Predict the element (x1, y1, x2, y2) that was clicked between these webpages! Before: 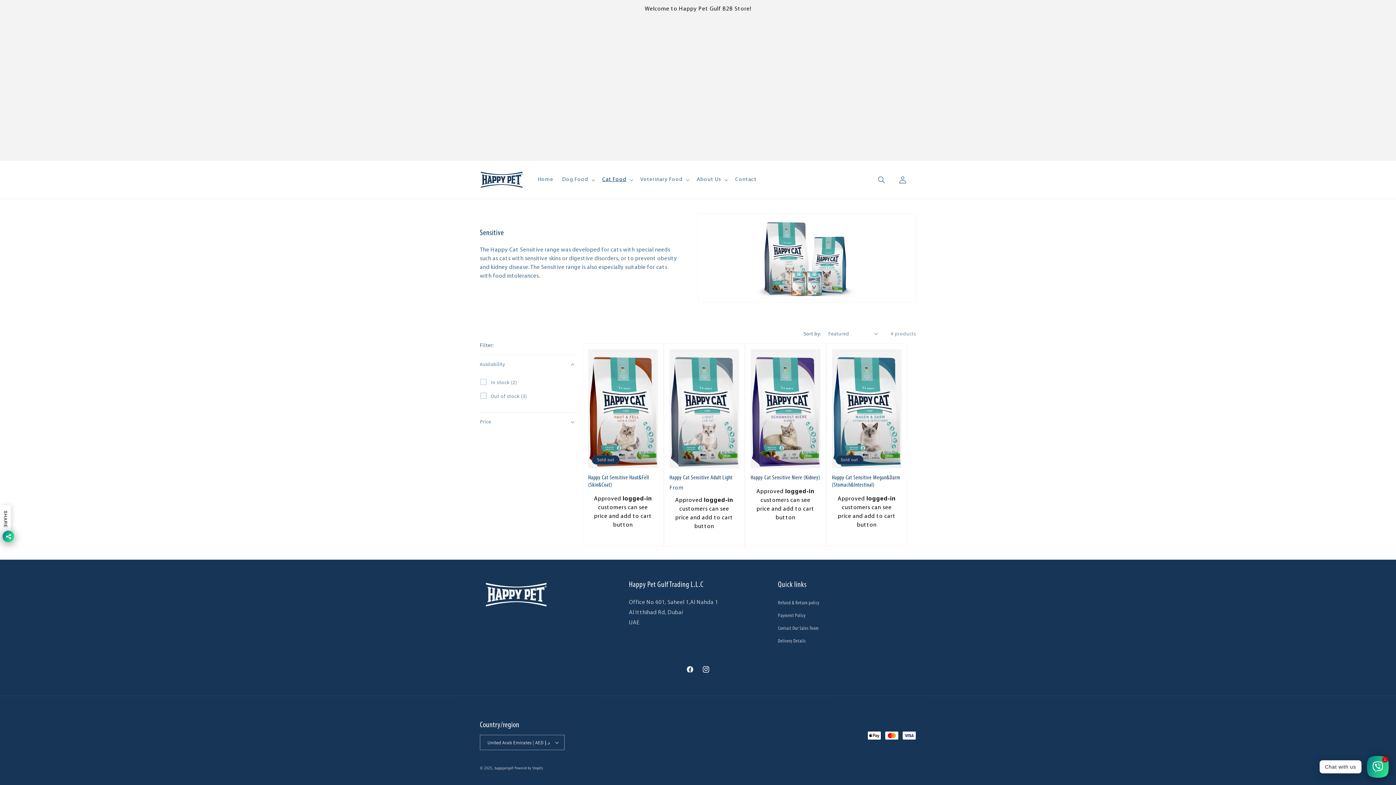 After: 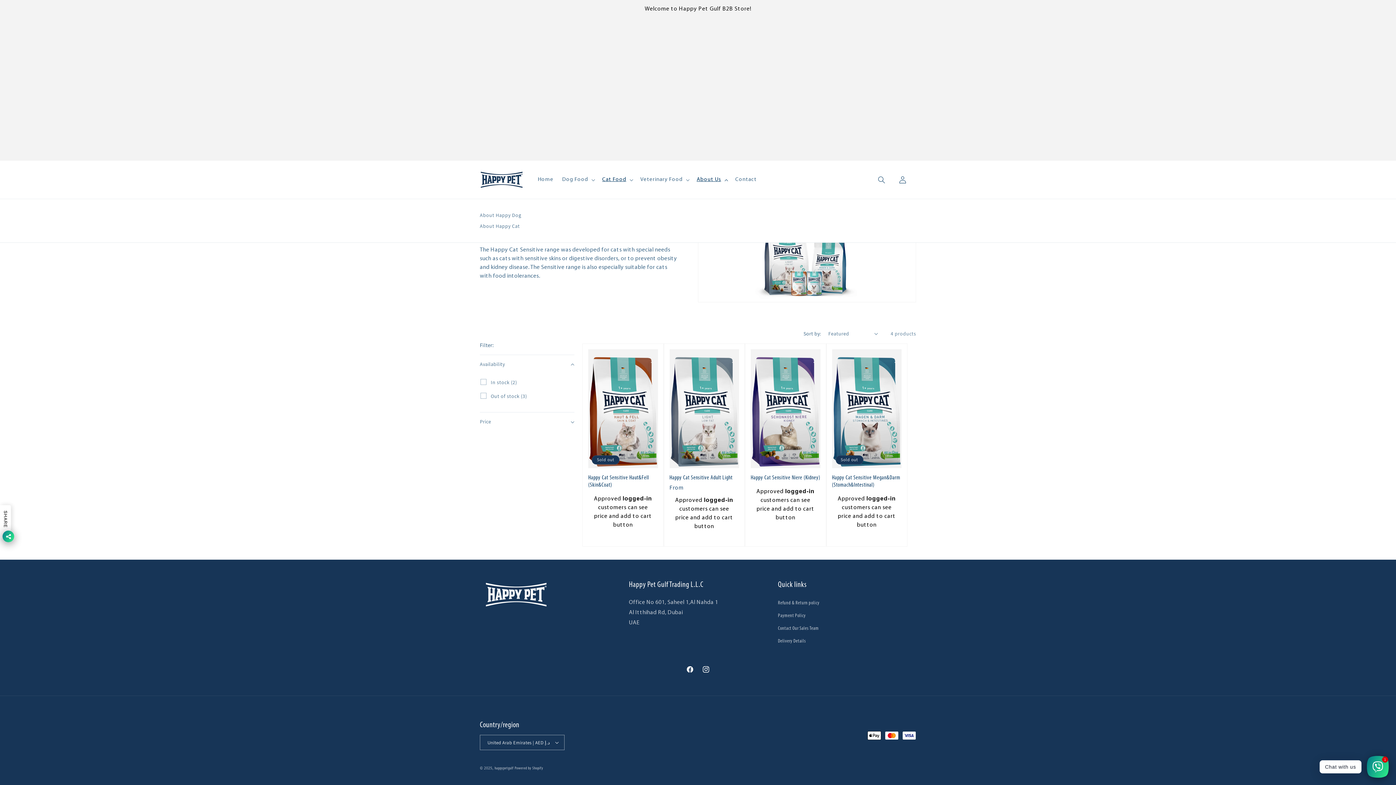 Action: label: About Us bbox: (692, 172, 731, 187)